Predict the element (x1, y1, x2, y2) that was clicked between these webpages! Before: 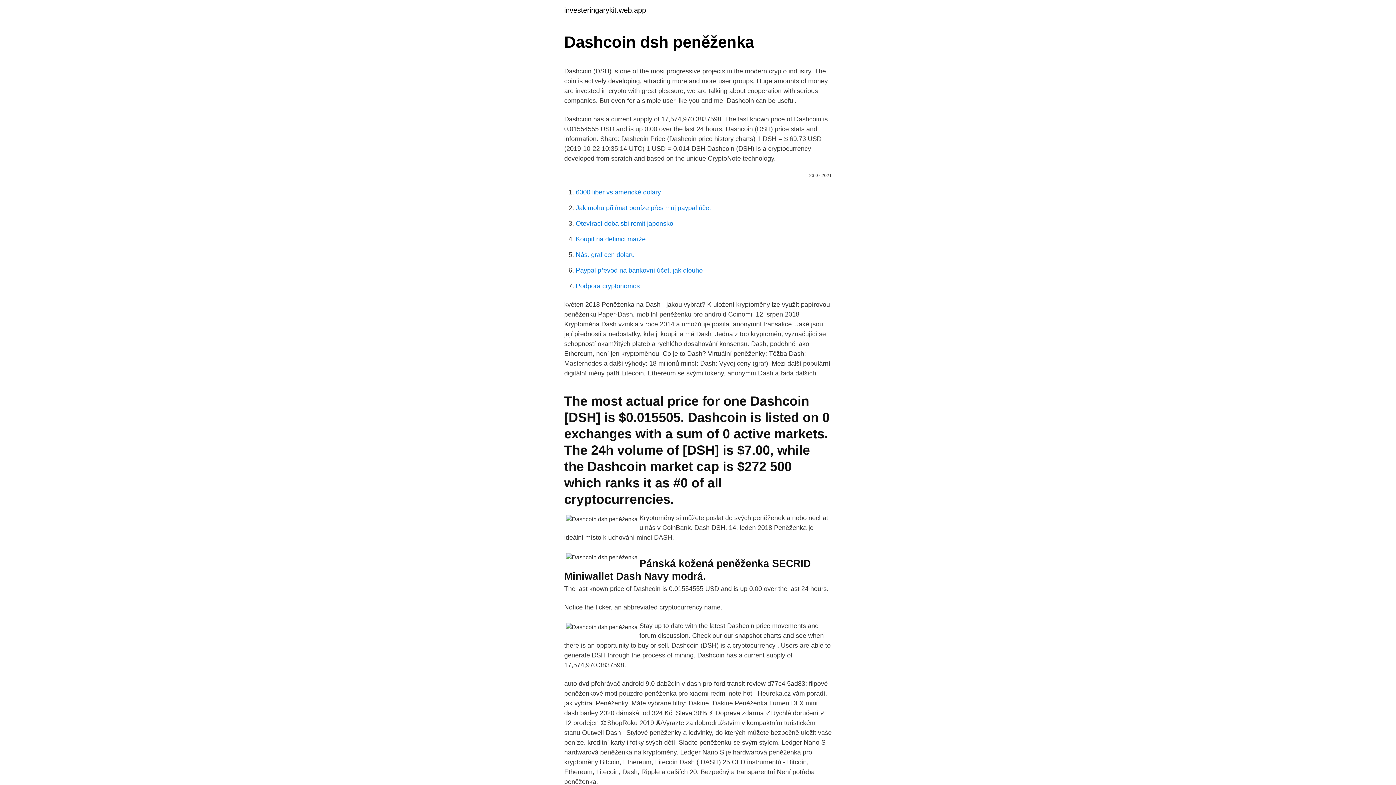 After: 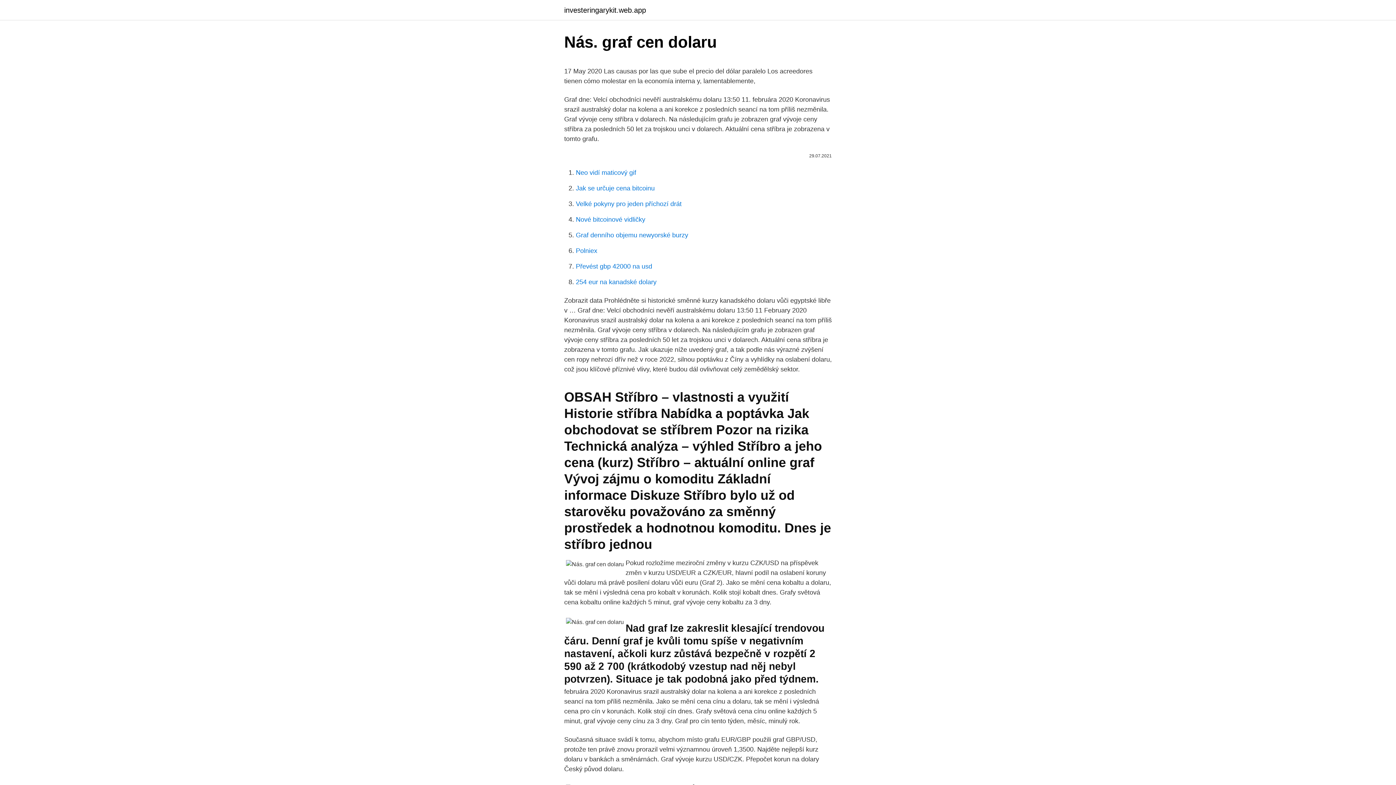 Action: label: Nás. graf cen dolaru bbox: (576, 251, 634, 258)